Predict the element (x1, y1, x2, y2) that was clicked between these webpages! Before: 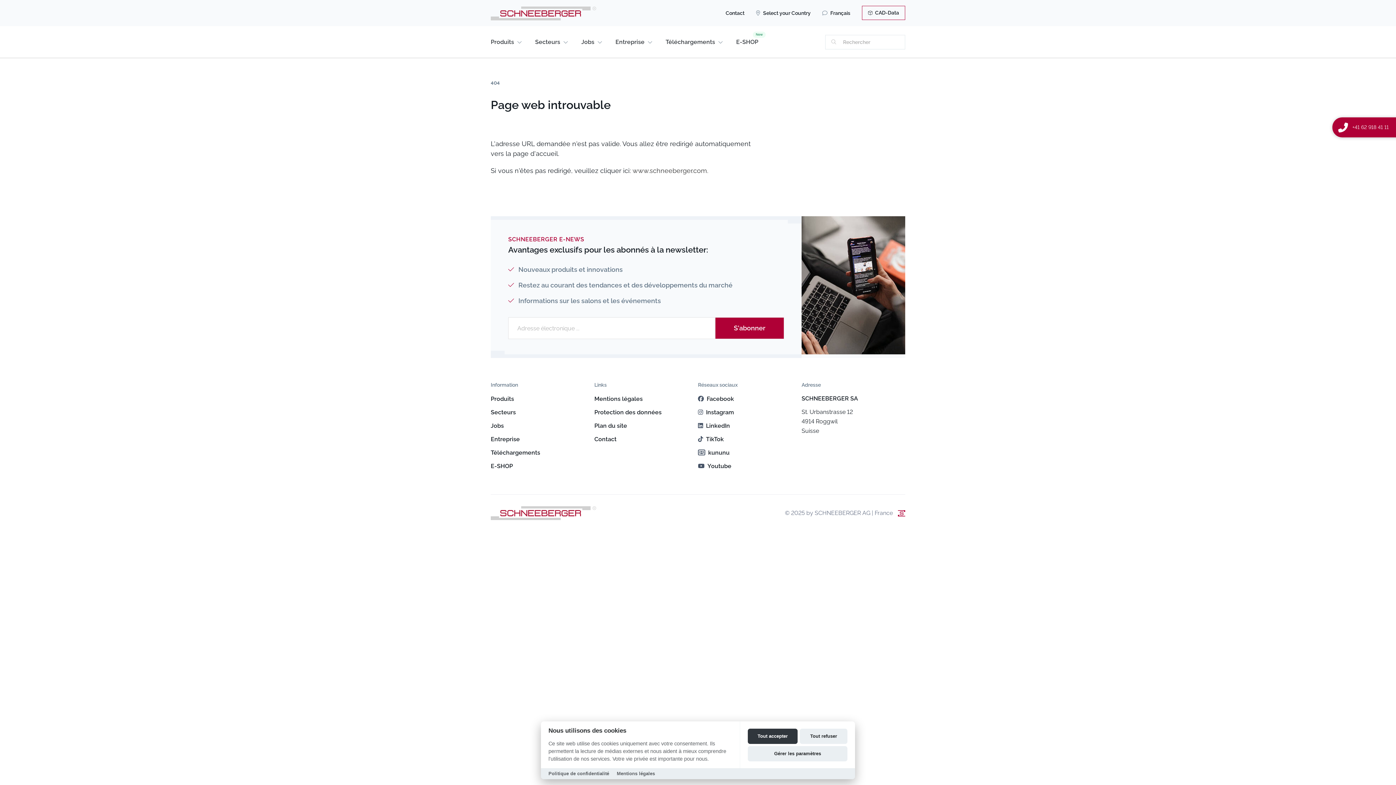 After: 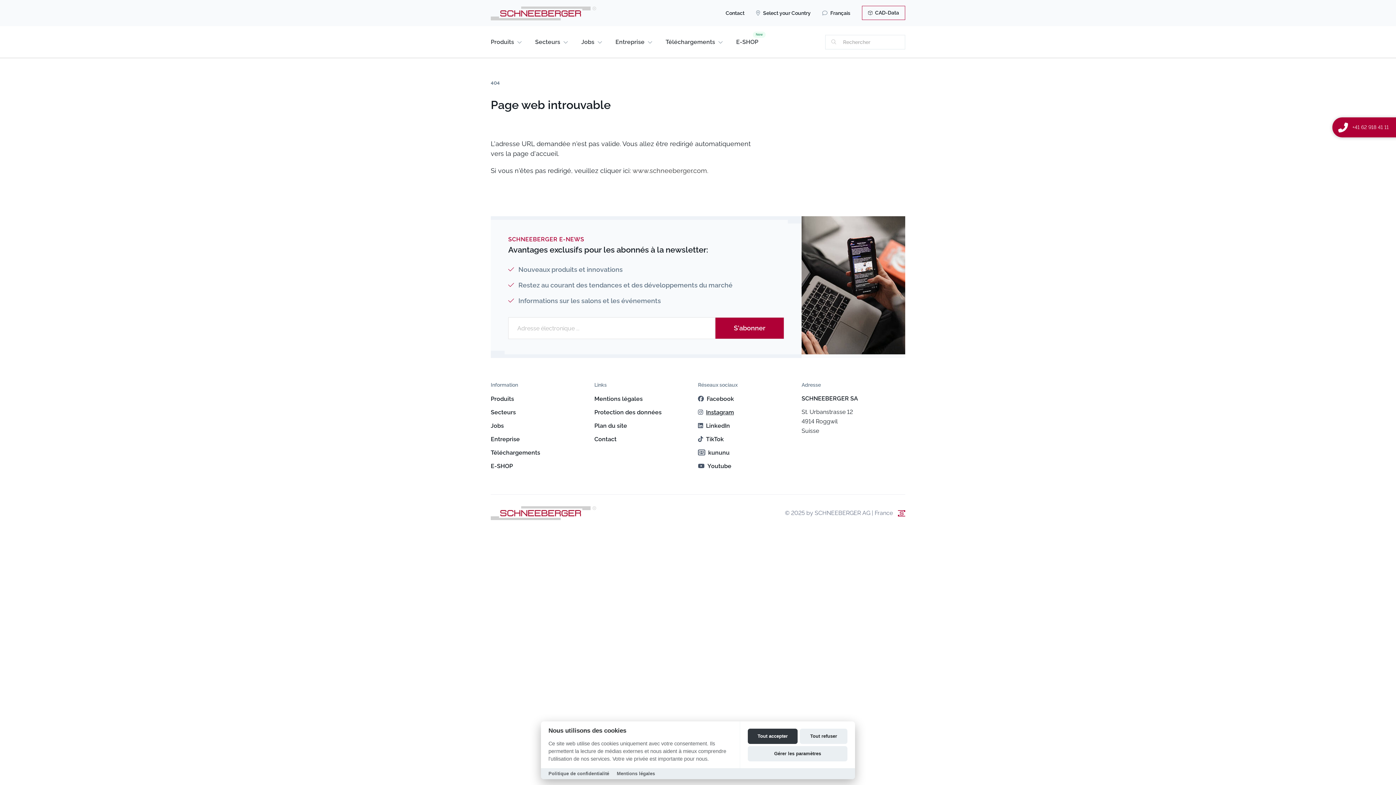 Action: label: Instagram bbox: (698, 409, 734, 416)